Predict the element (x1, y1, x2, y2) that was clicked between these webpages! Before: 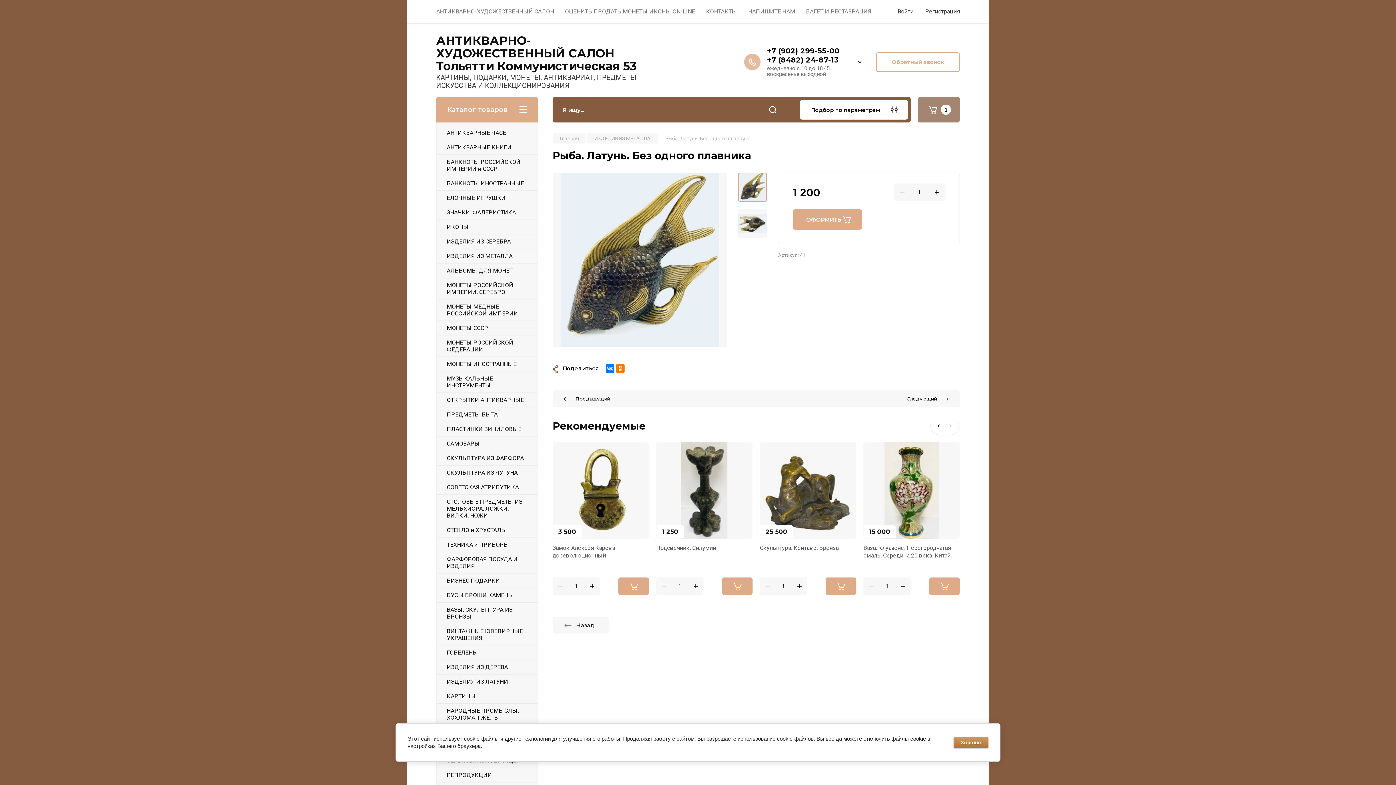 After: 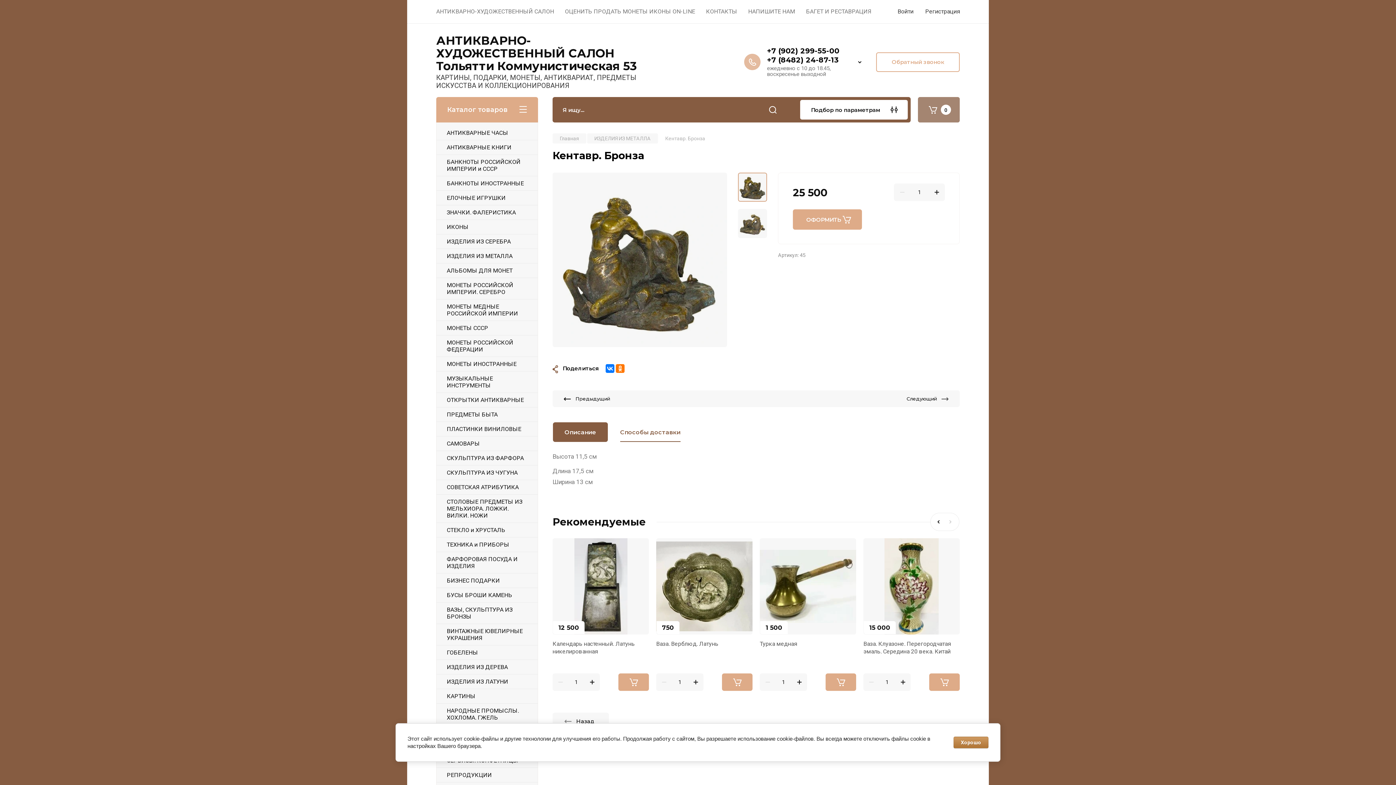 Action: bbox: (863, 544, 942, 551) label: Скульптура. Кентавр. Бронза